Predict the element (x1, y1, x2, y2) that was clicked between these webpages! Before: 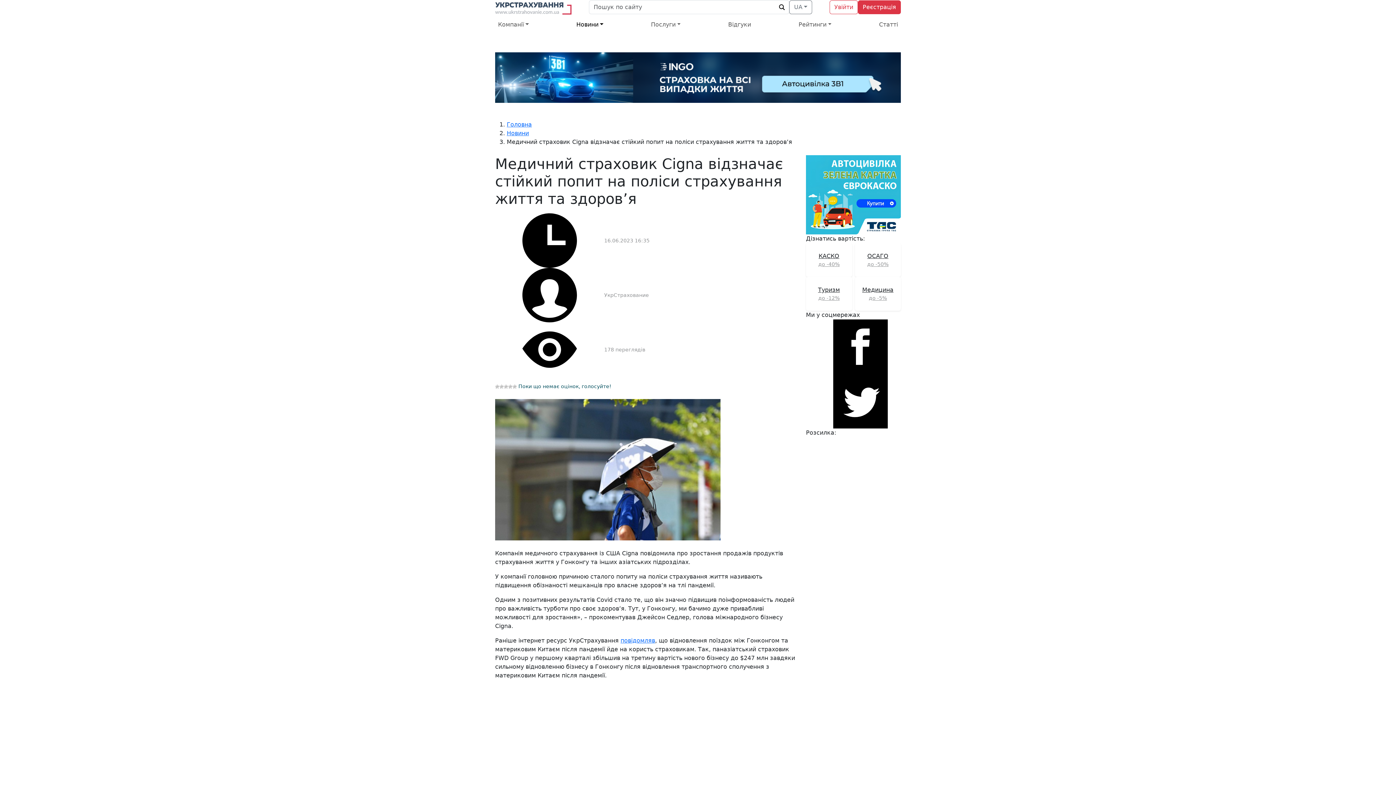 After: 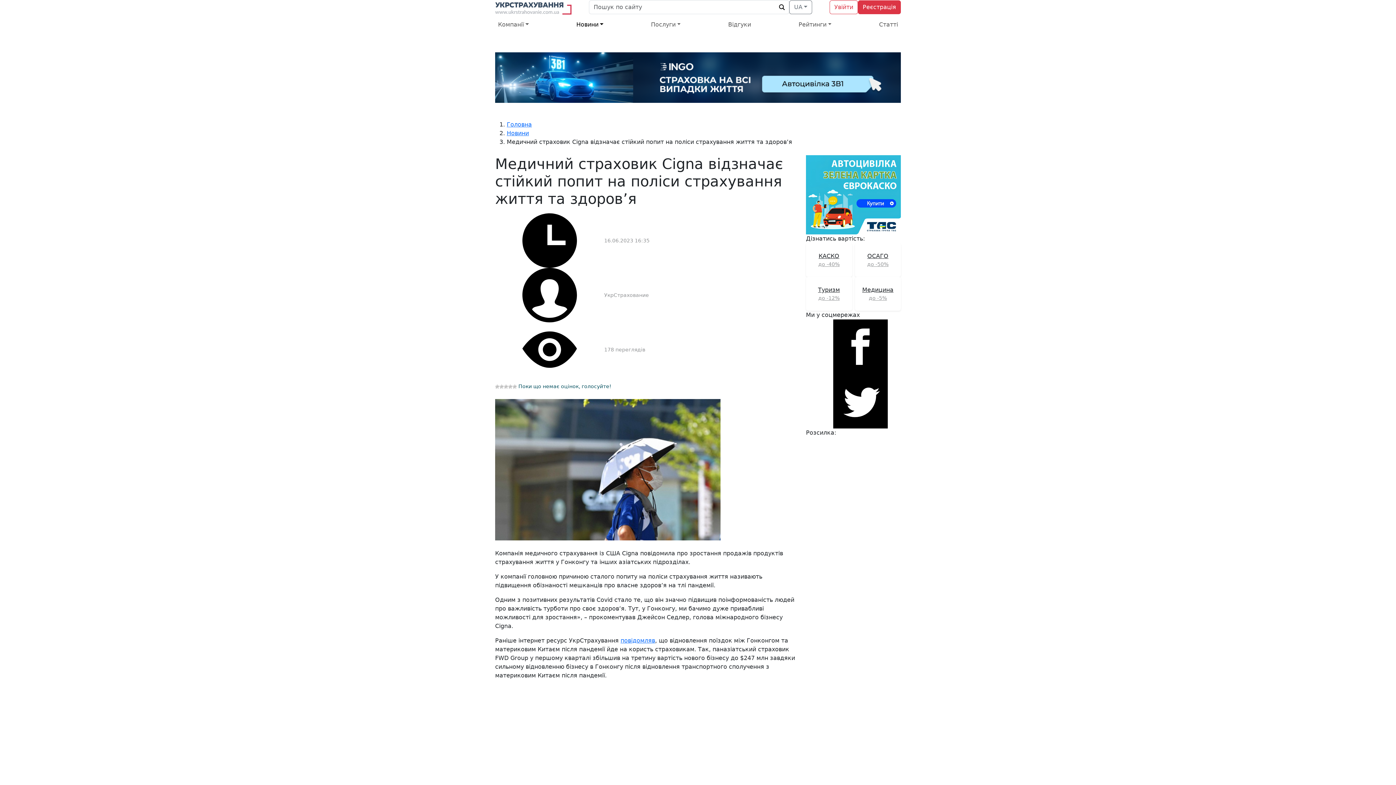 Action: bbox: (806, 397, 915, 404)